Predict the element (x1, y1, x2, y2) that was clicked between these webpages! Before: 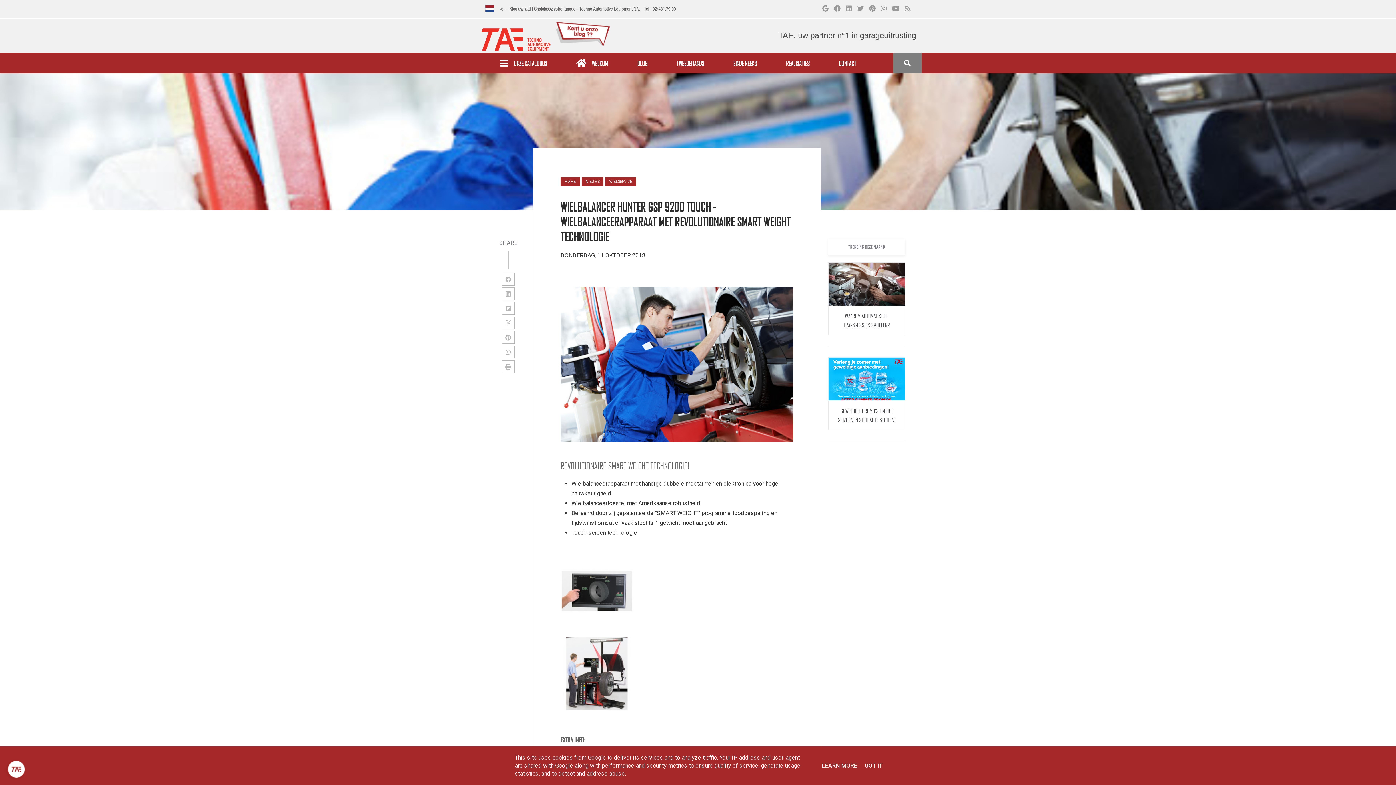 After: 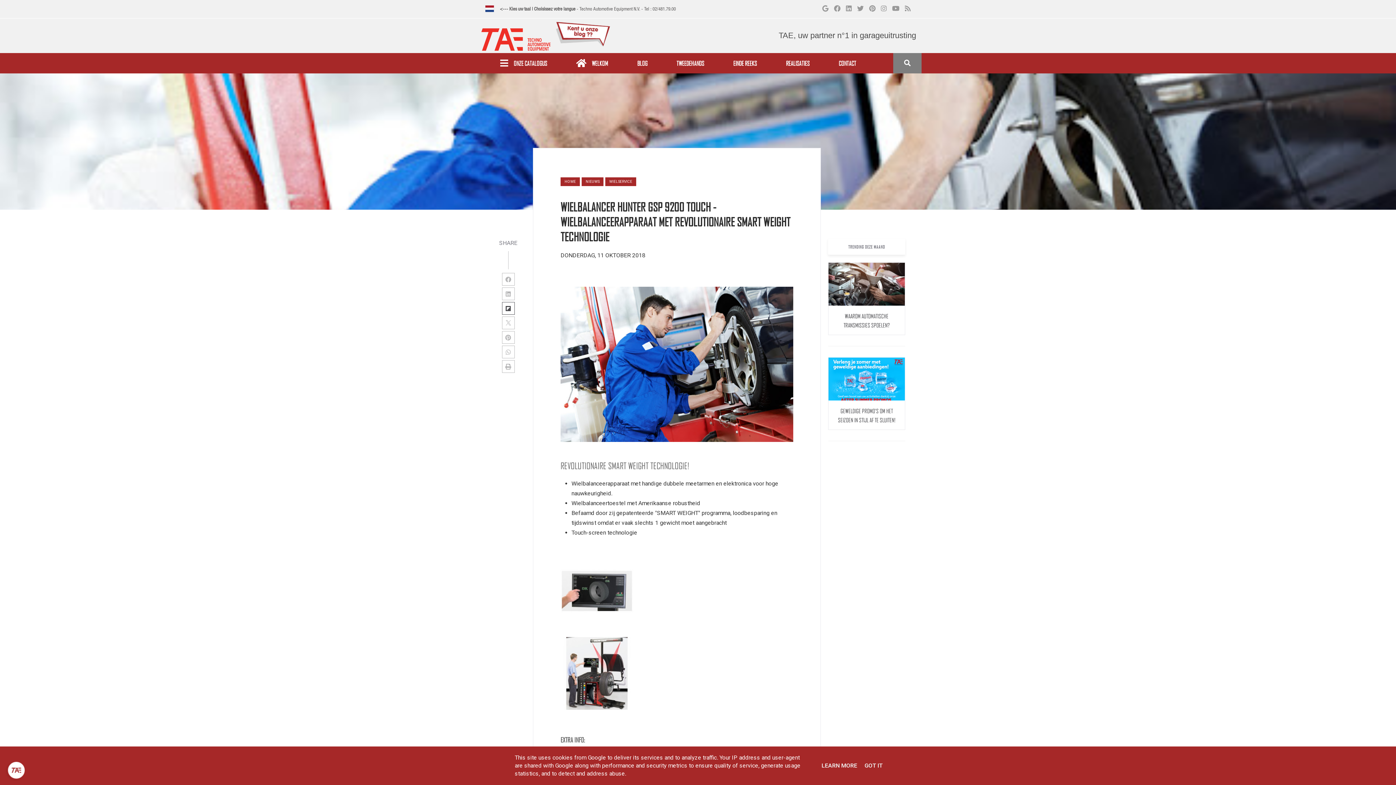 Action: bbox: (502, 302, 514, 314)